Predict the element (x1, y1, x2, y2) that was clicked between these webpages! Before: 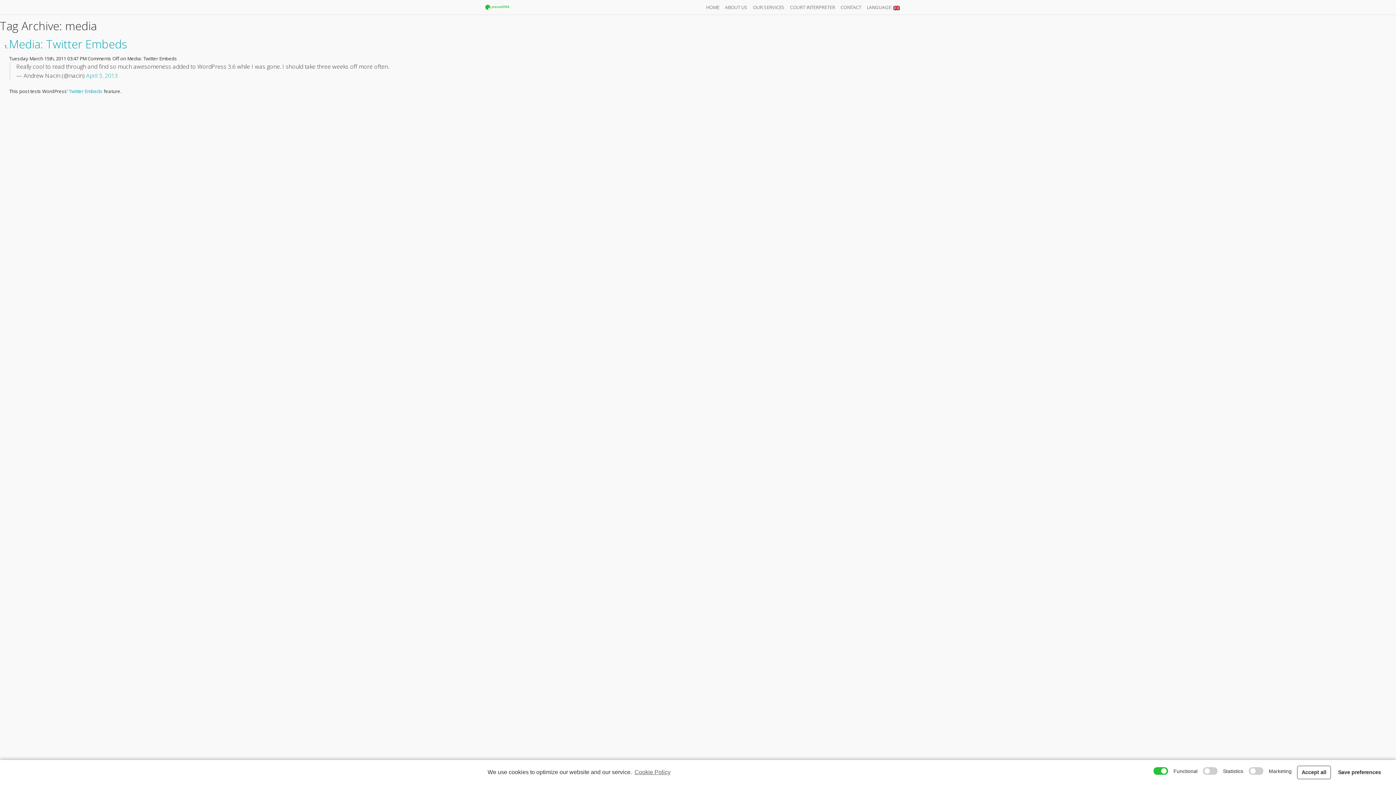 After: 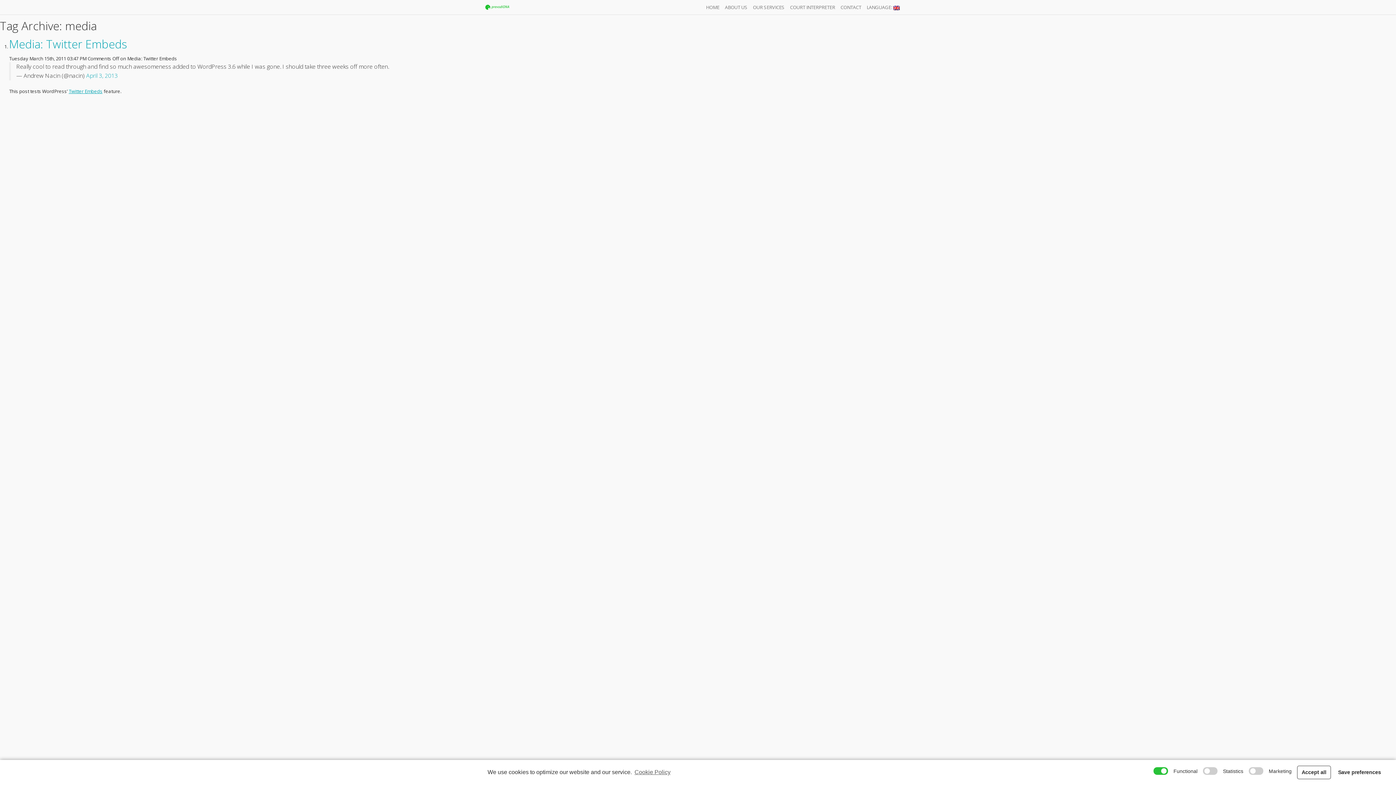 Action: label: Twitter Embeds bbox: (68, 88, 102, 94)